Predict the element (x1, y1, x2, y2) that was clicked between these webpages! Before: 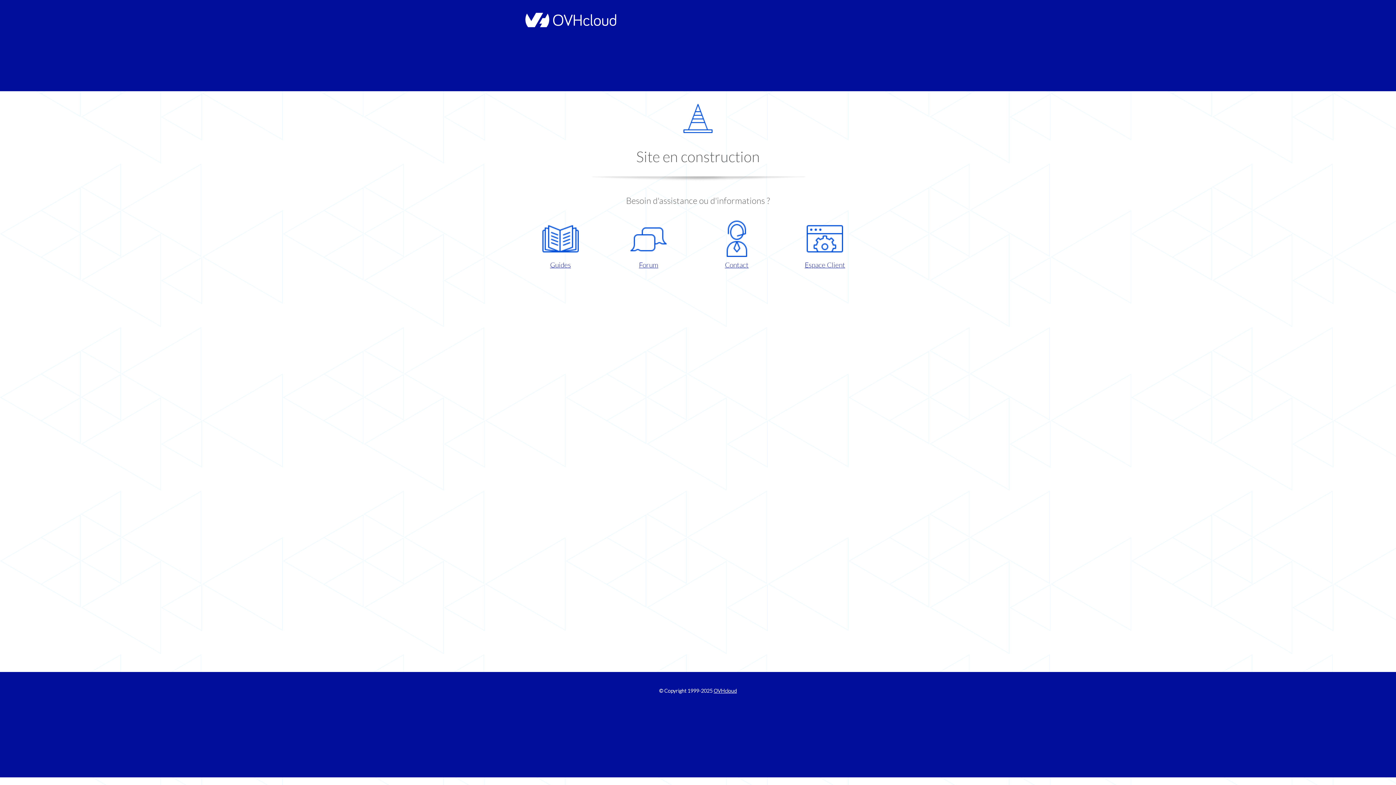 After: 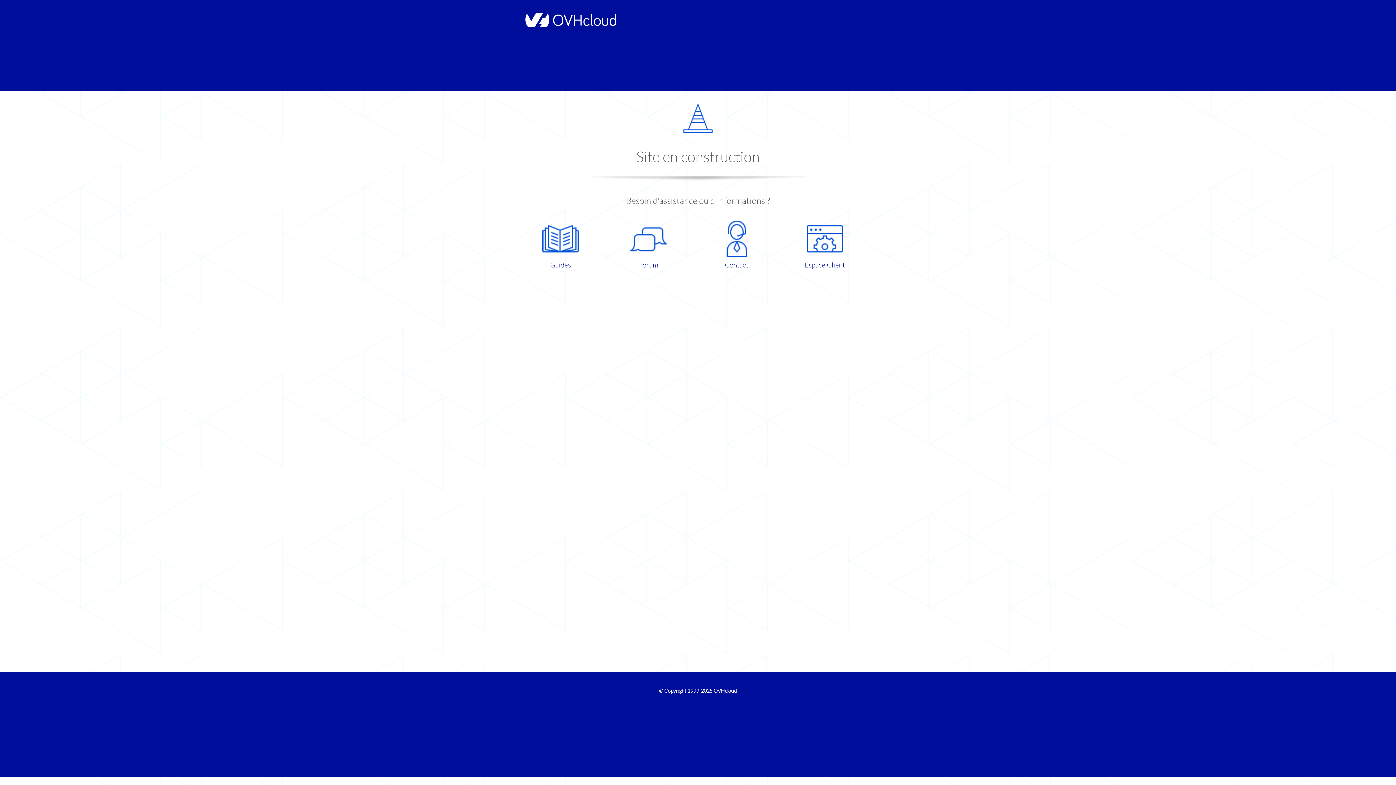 Action: label: Contact bbox: (698, 220, 775, 270)